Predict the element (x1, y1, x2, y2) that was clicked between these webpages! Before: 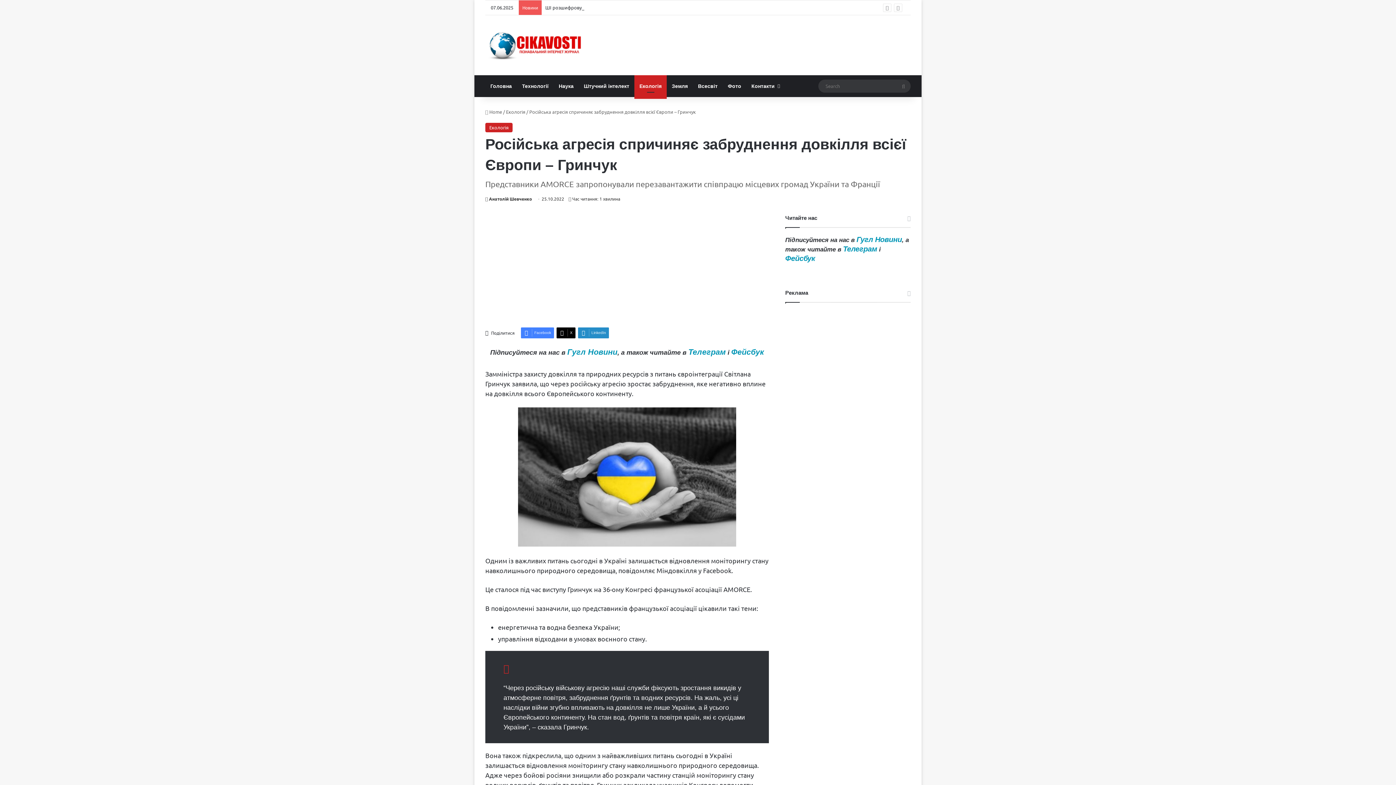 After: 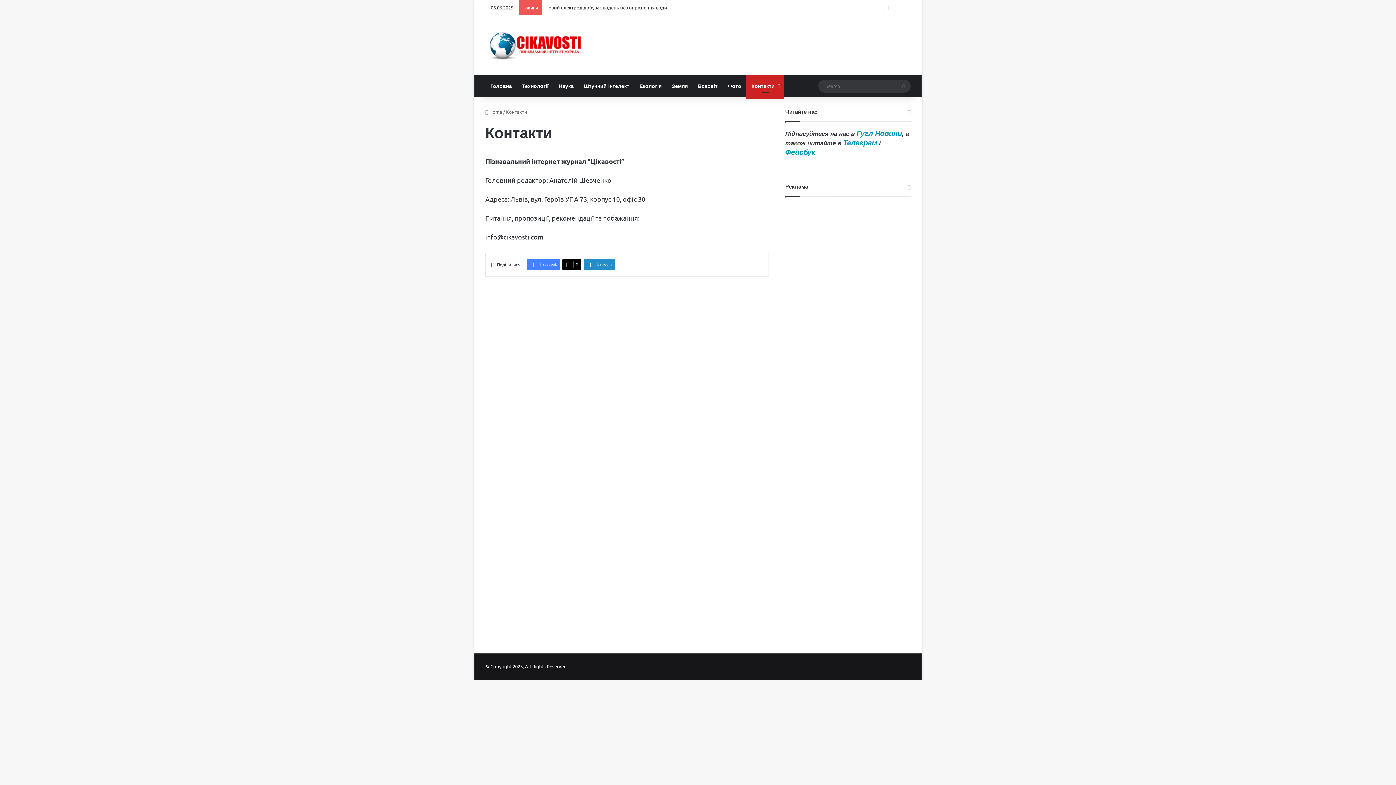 Action: label: Контакти bbox: (746, 75, 784, 97)